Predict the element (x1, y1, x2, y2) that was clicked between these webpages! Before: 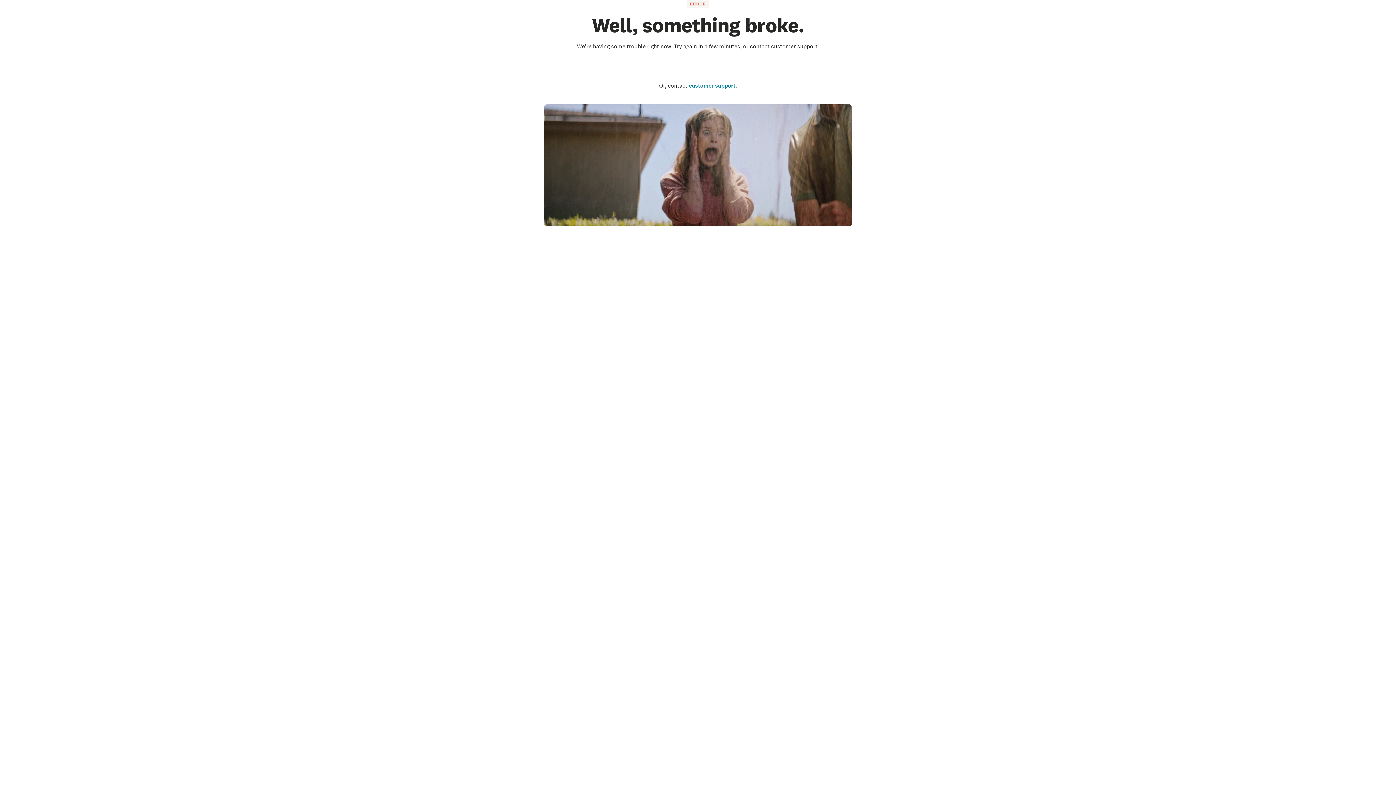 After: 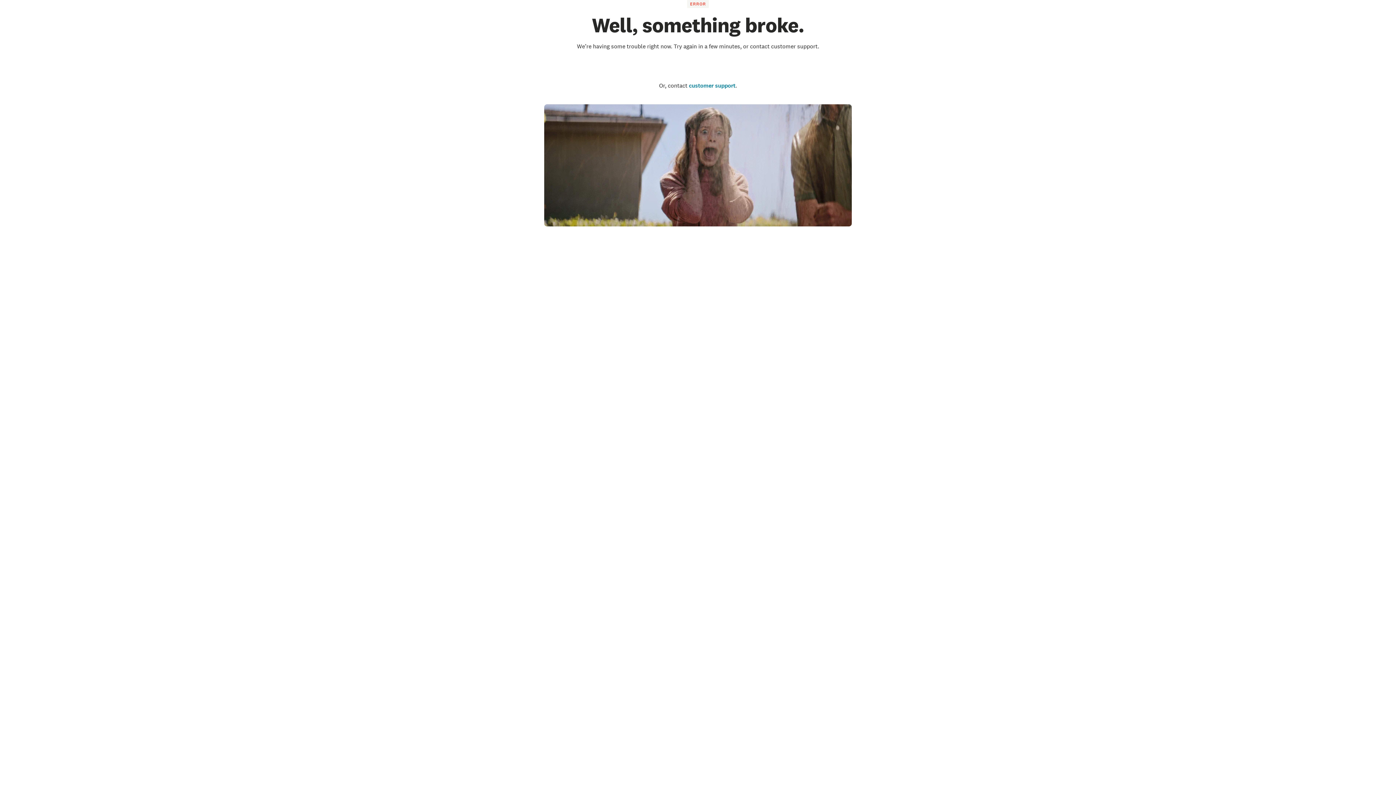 Action: bbox: (660, 58, 736, 75) label: Go to the homepage